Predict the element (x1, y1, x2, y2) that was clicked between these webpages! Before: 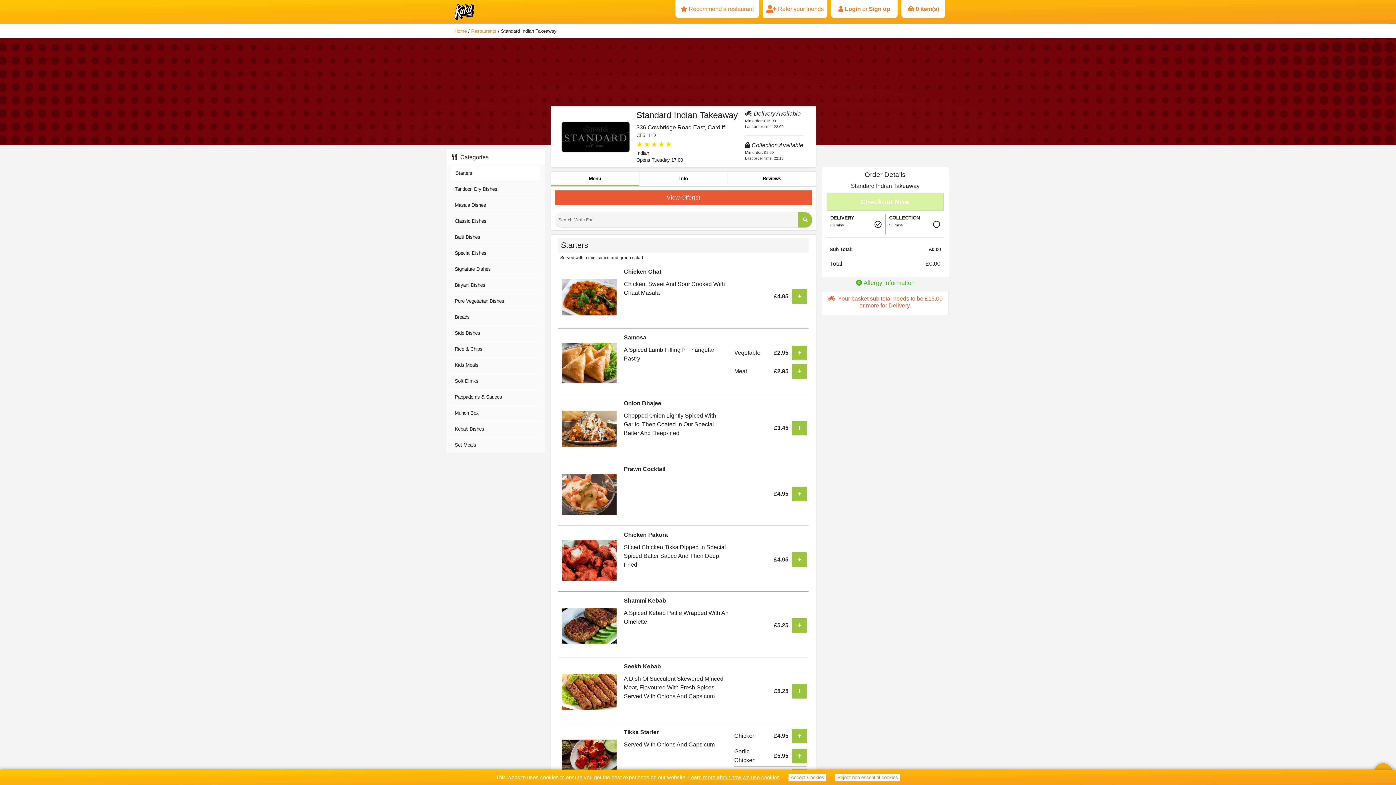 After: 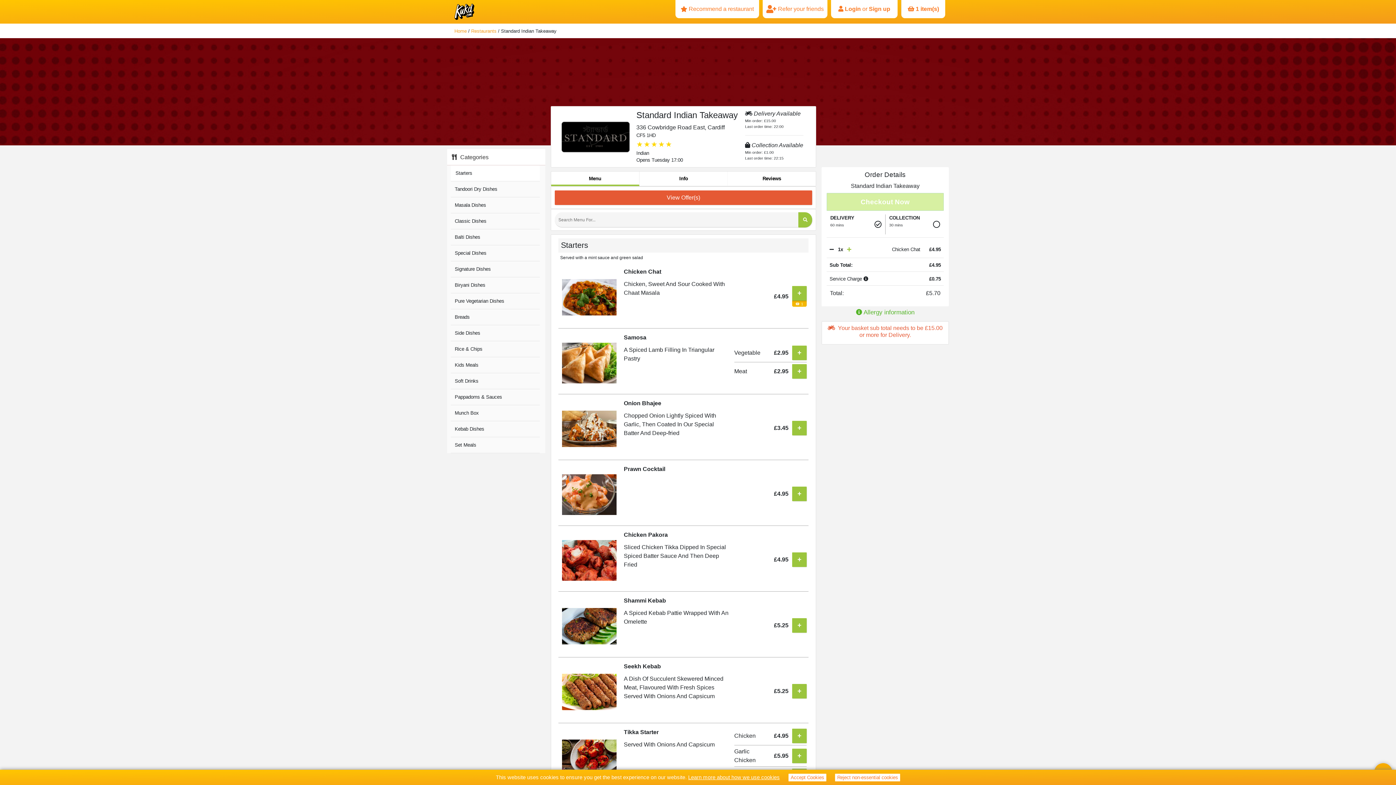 Action: bbox: (792, 289, 806, 303) label: +